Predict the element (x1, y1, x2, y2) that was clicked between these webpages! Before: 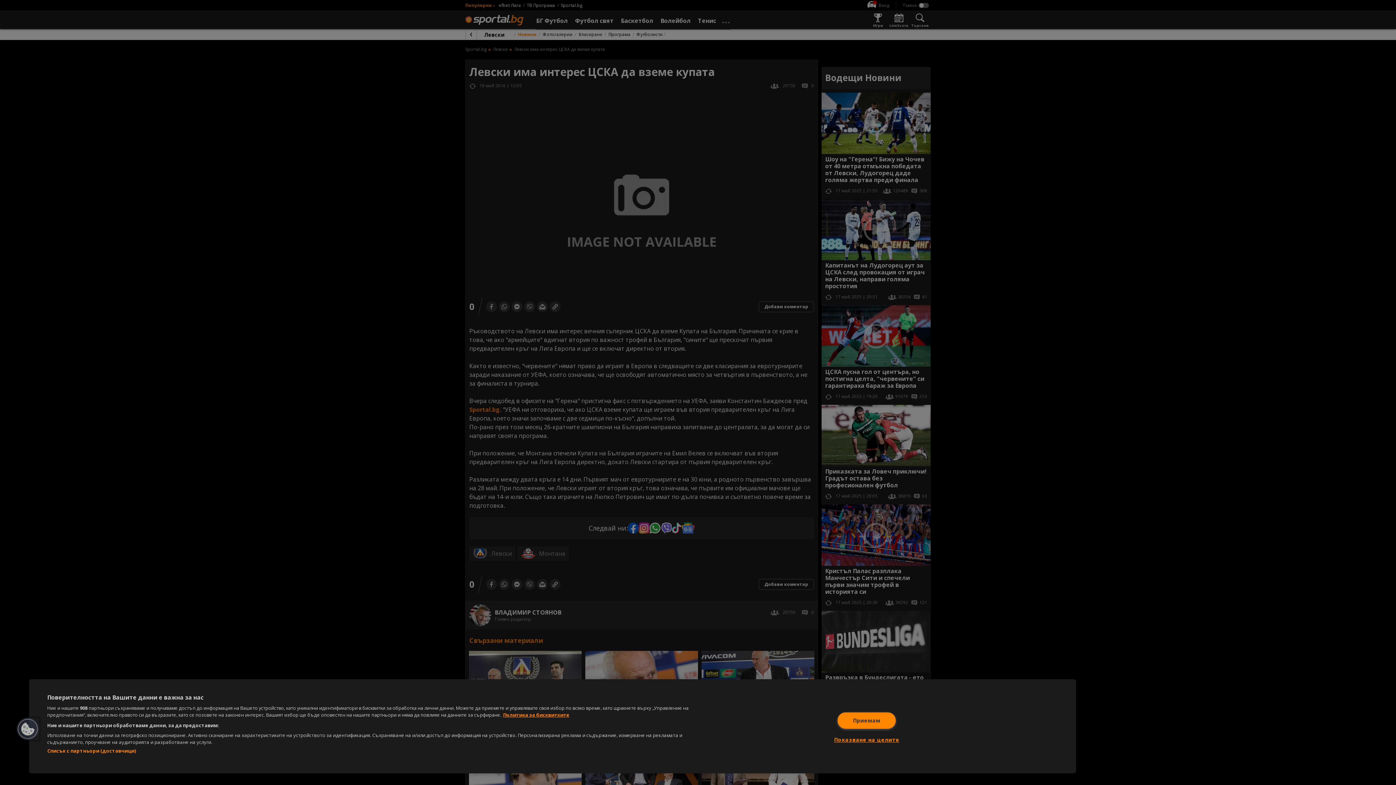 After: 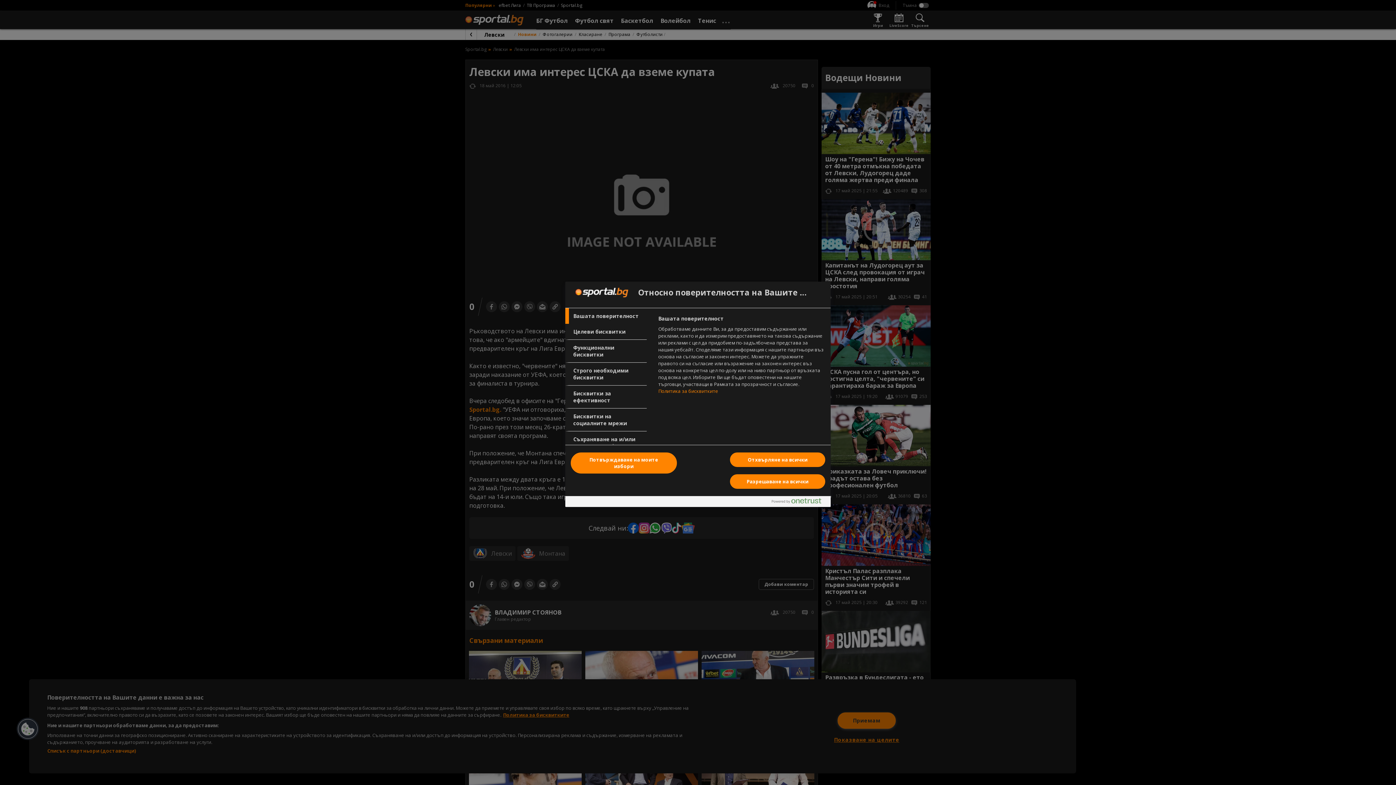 Action: label: Показване на целите bbox: (834, 732, 899, 748)